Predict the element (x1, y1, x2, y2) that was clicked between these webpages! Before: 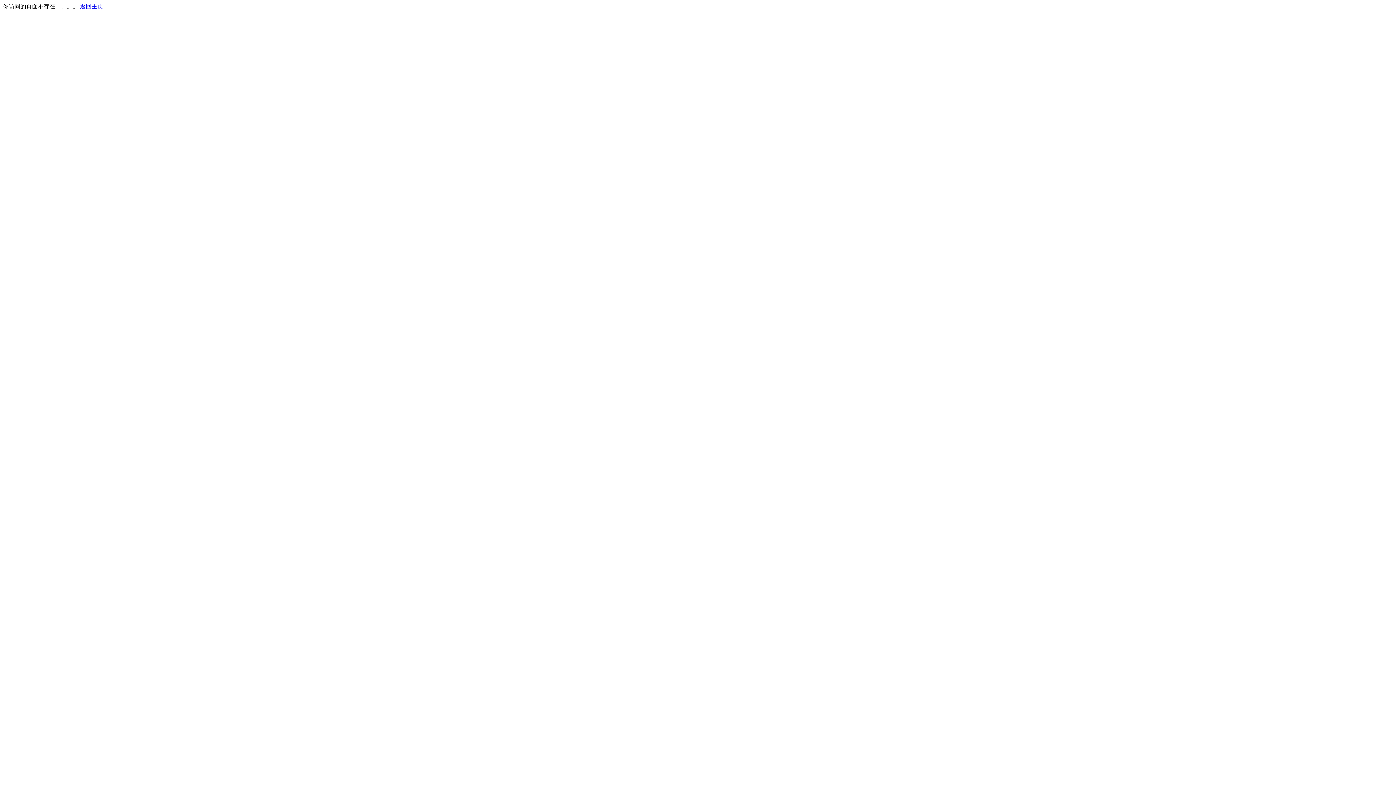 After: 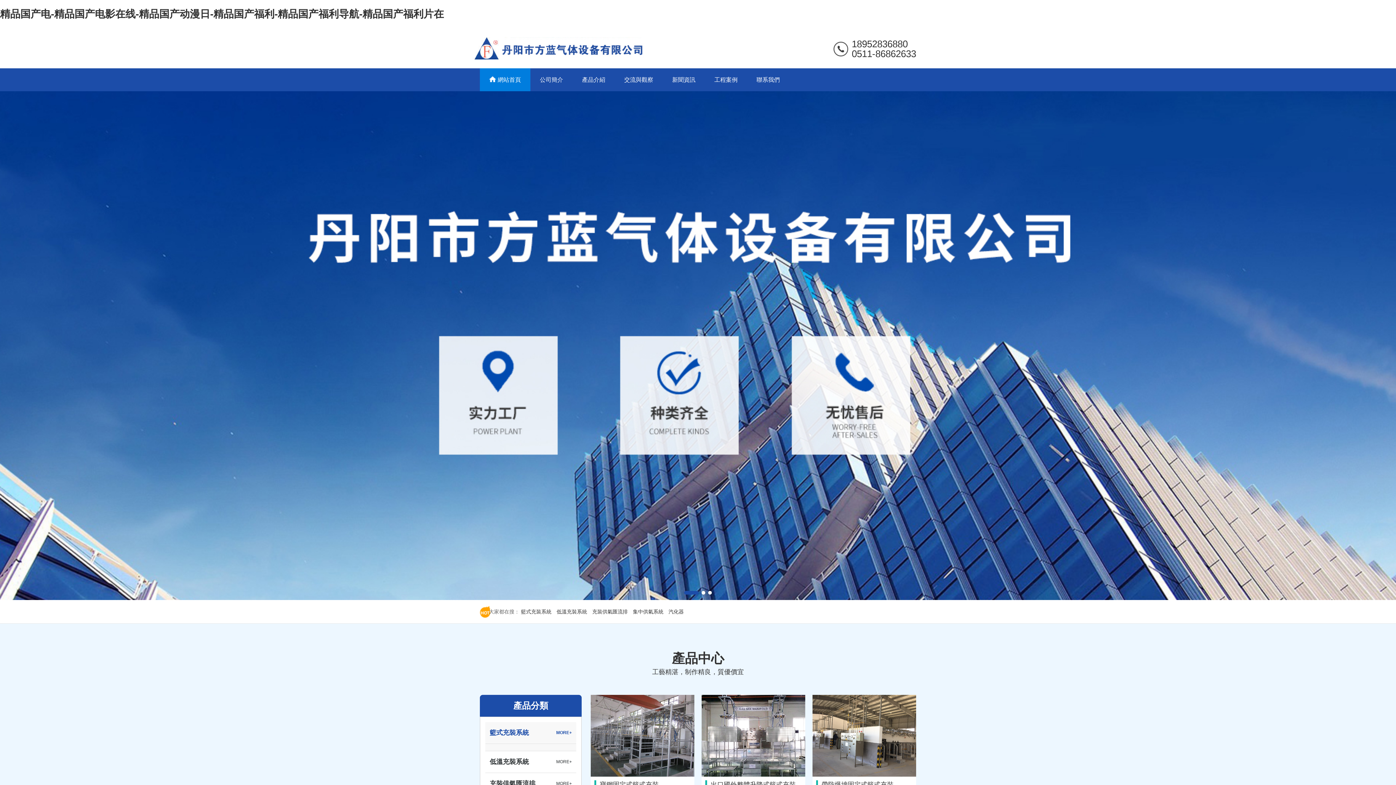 Action: label: 返回主页 bbox: (80, 3, 103, 9)